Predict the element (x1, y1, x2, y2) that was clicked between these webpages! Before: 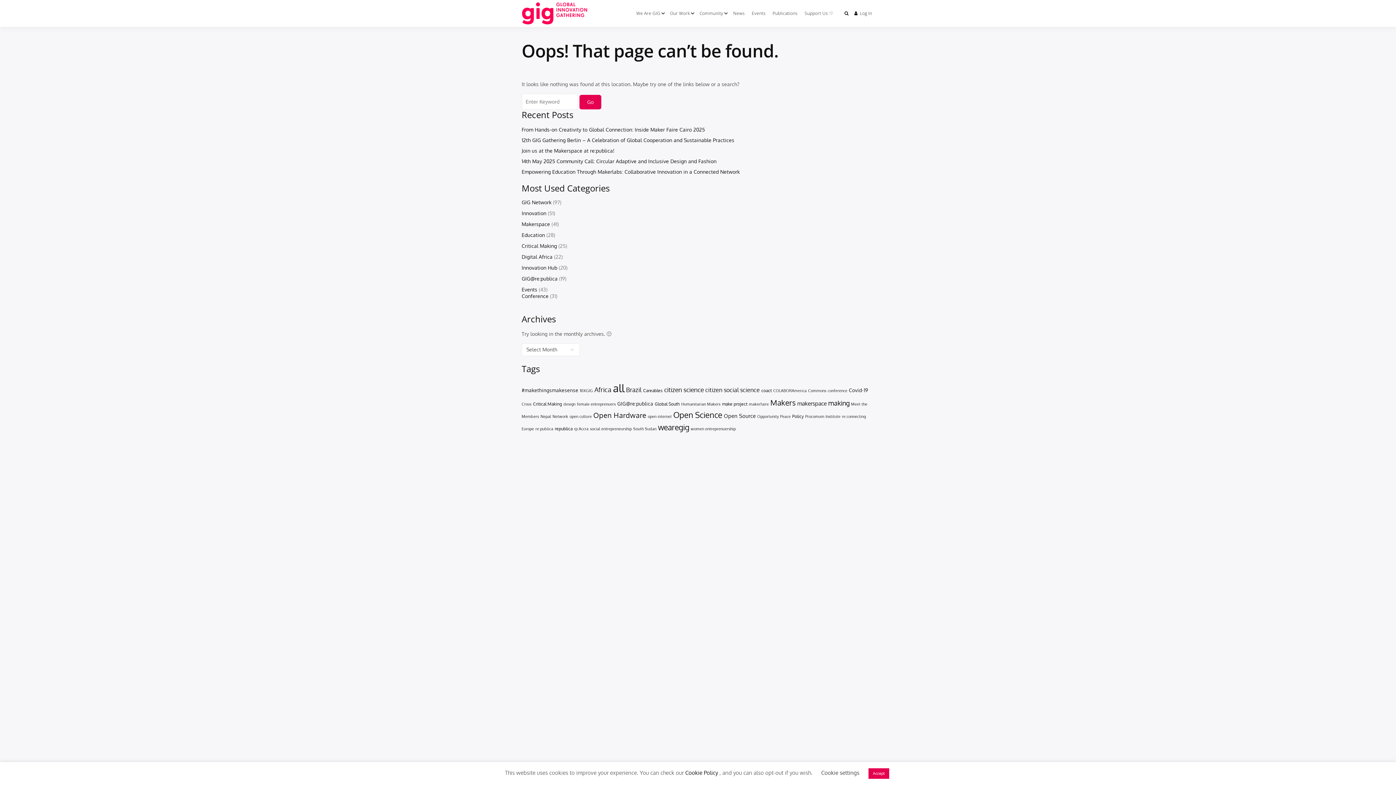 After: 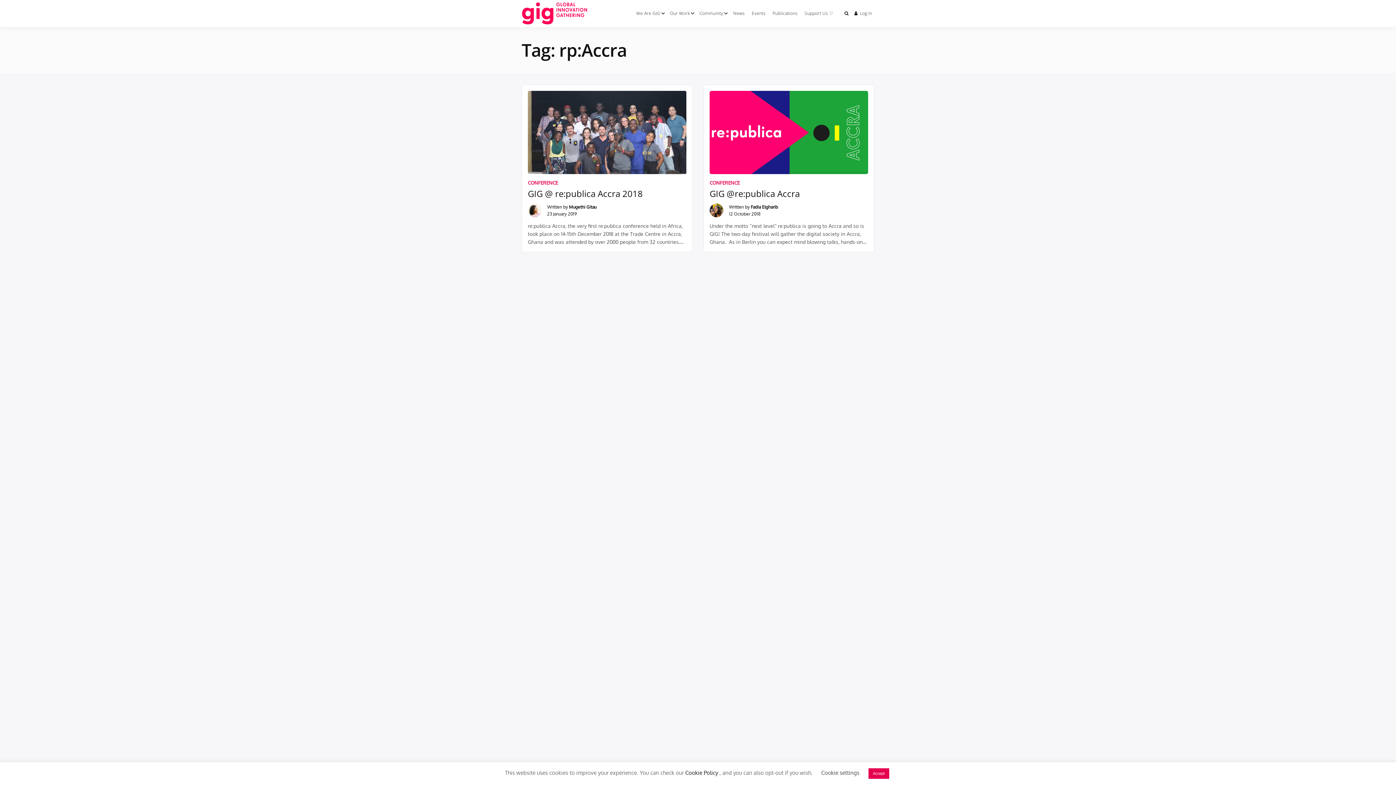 Action: label: rp:Accra (2 items) bbox: (574, 426, 588, 431)